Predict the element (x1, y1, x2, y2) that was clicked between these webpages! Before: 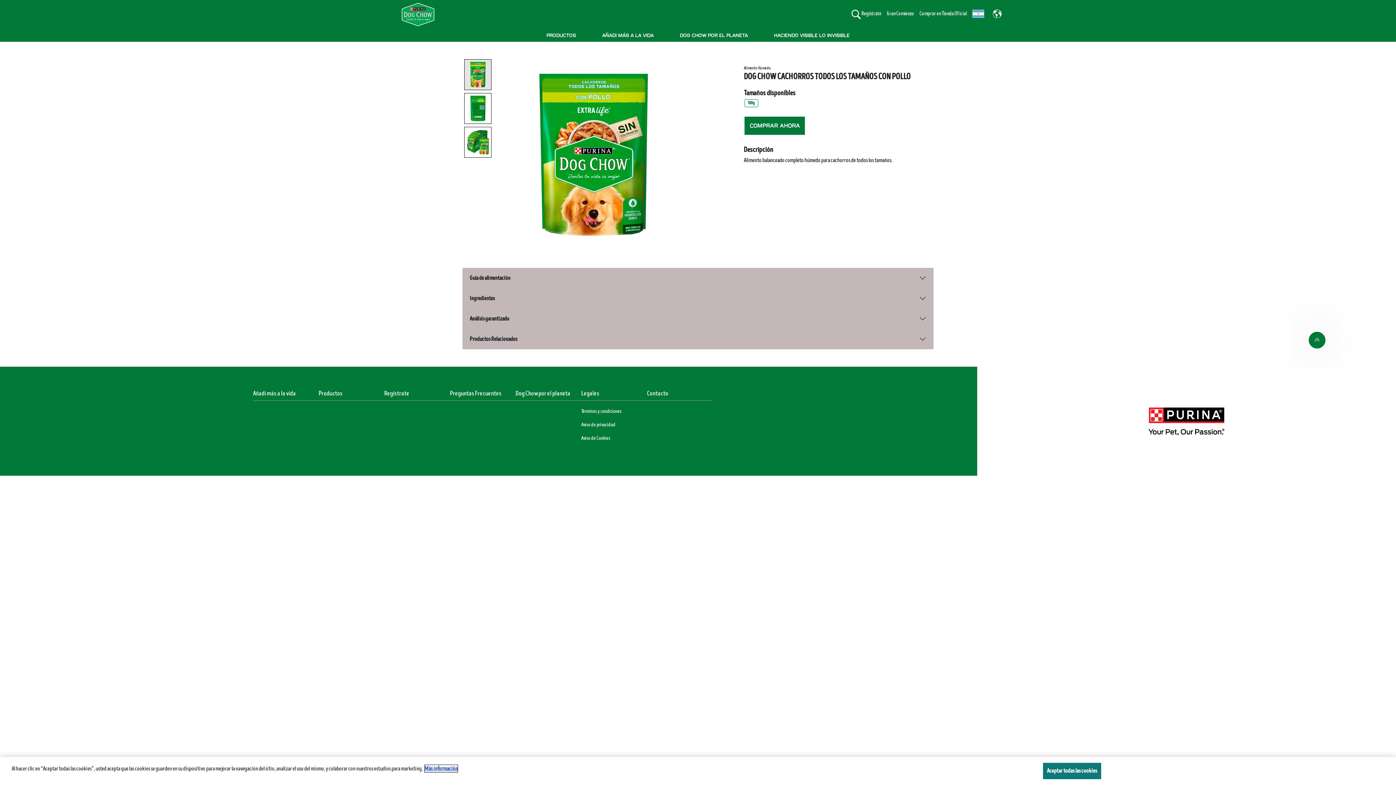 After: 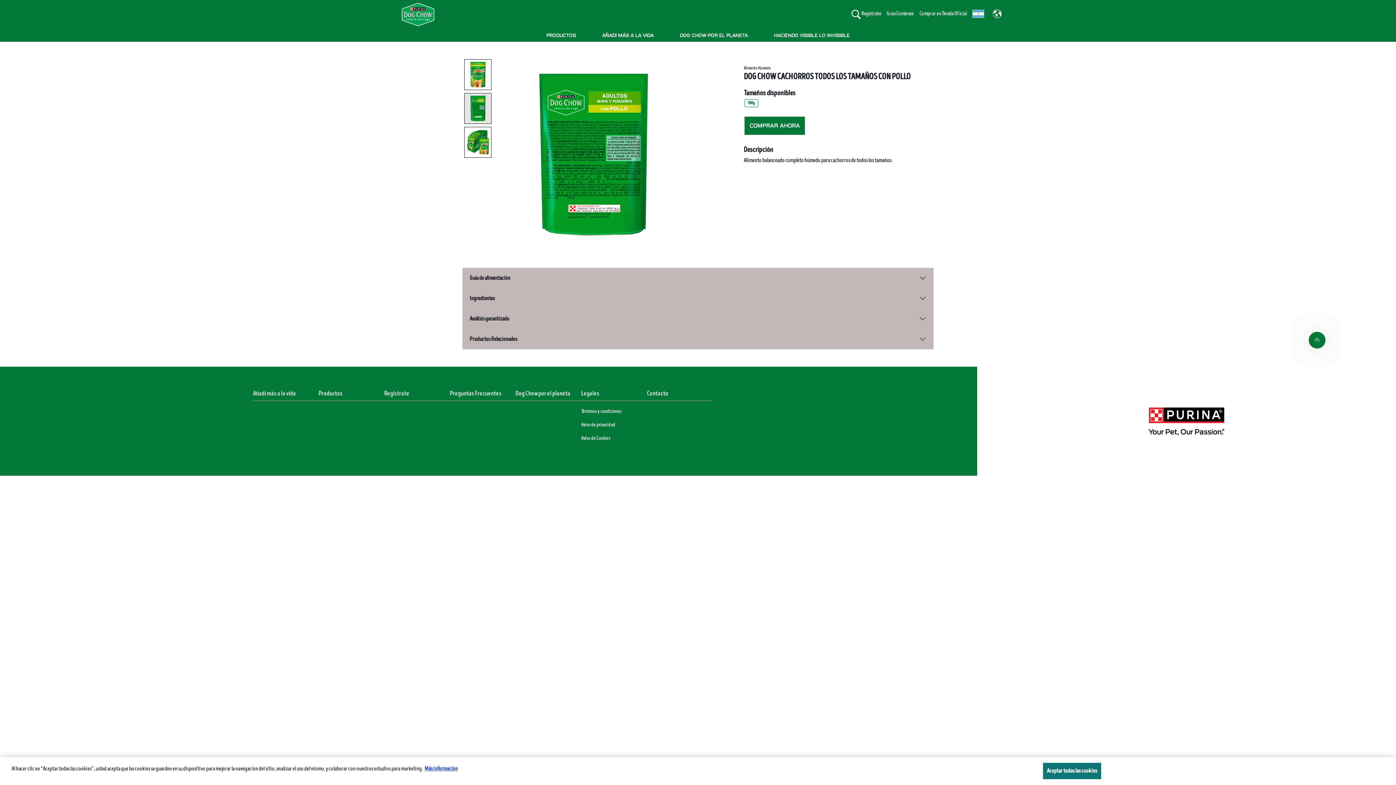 Action: bbox: (462, 93, 491, 124)